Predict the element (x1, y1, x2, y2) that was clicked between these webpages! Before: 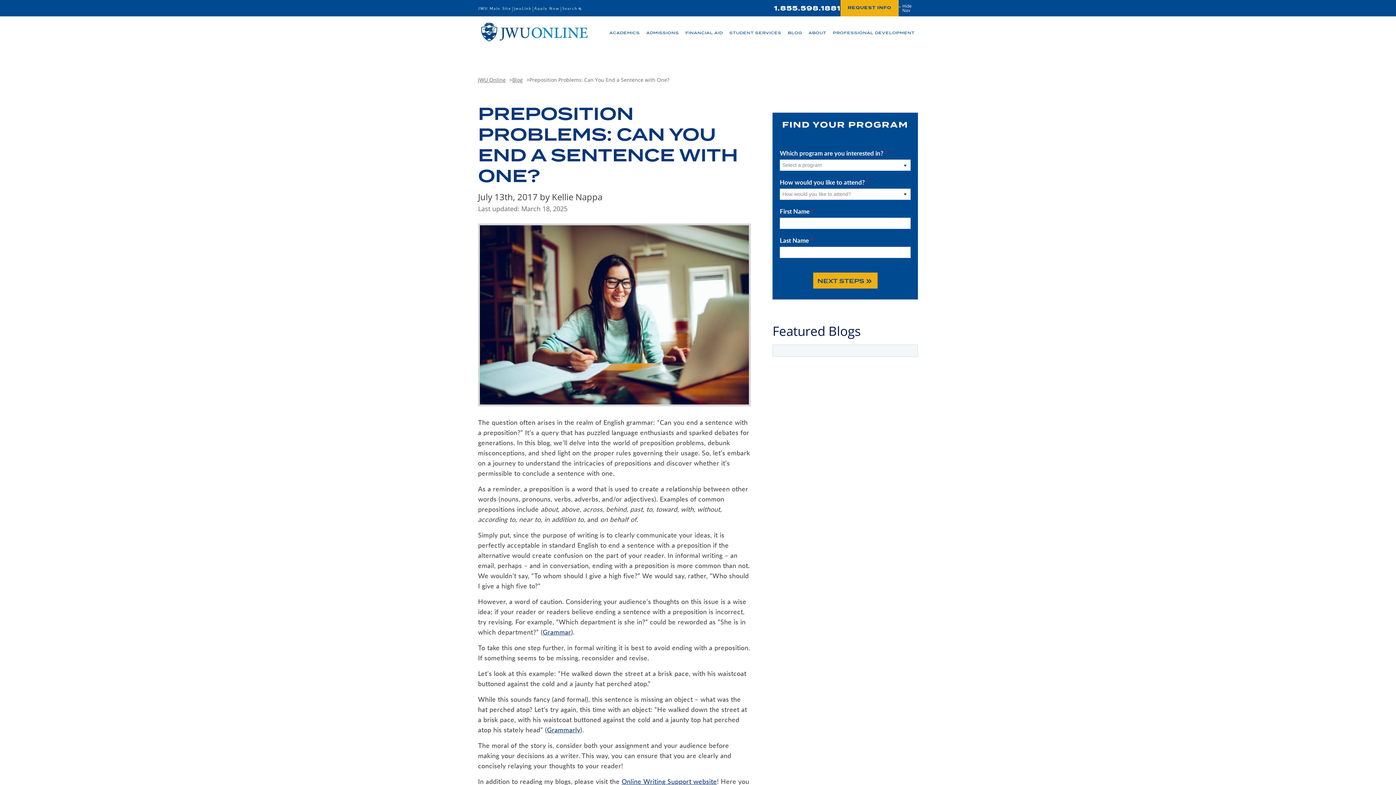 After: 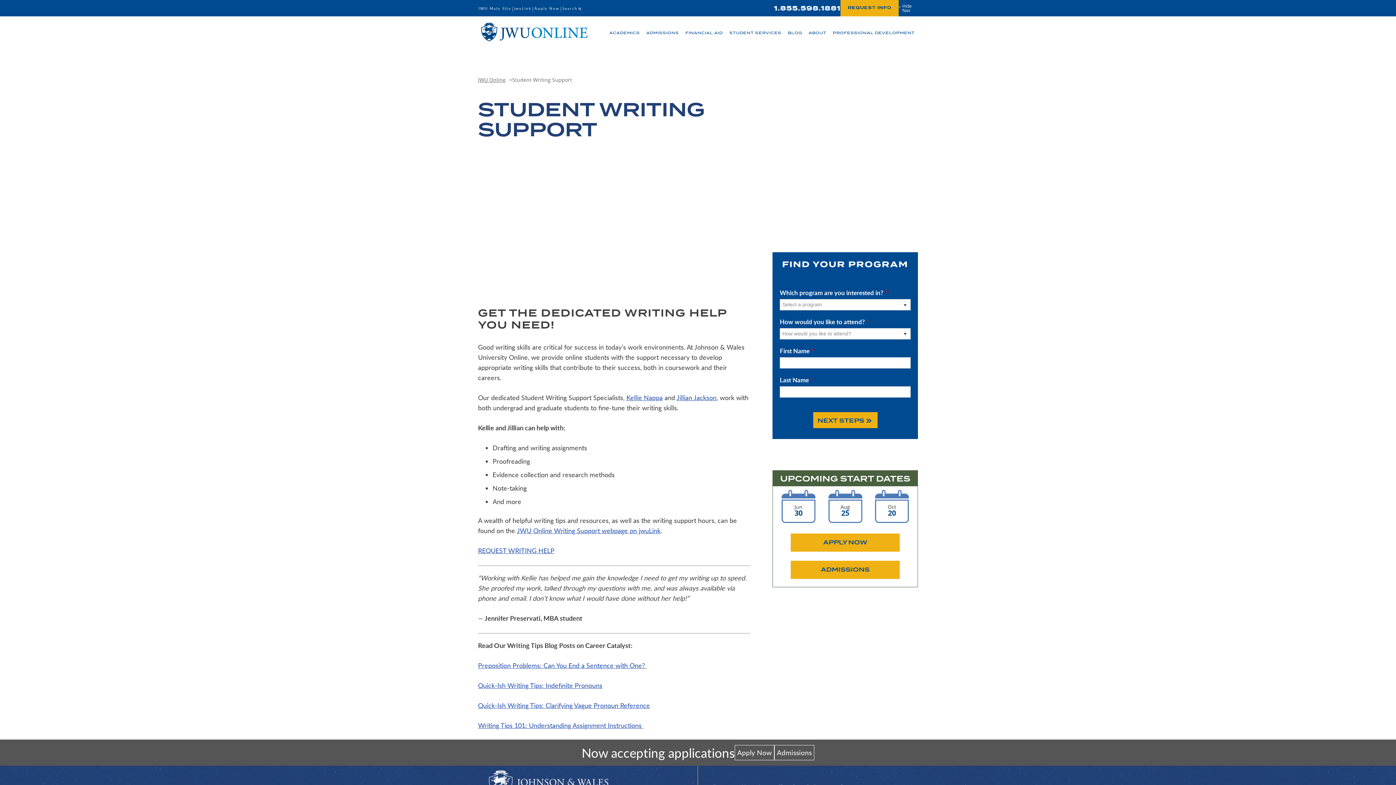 Action: bbox: (621, 777, 717, 786) label: Online Writing Support website